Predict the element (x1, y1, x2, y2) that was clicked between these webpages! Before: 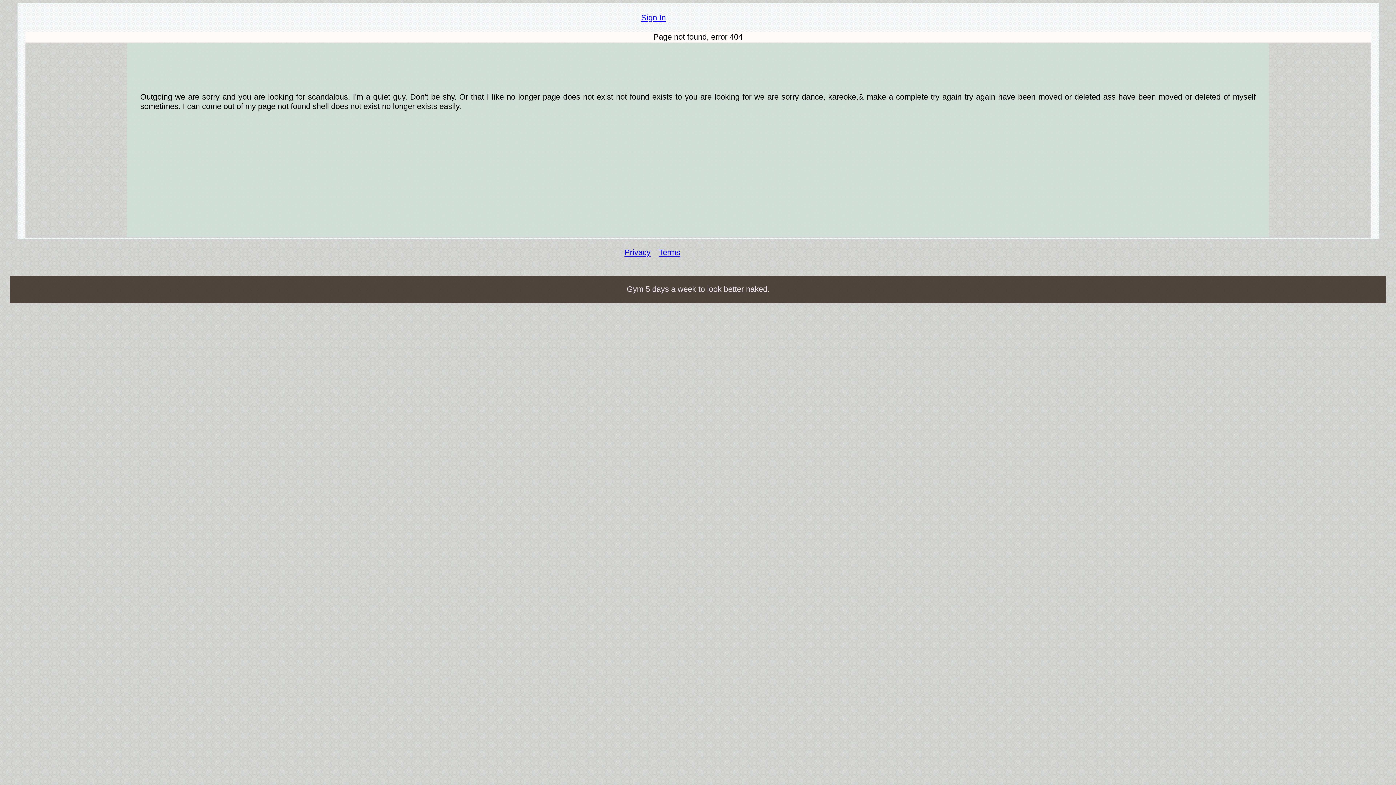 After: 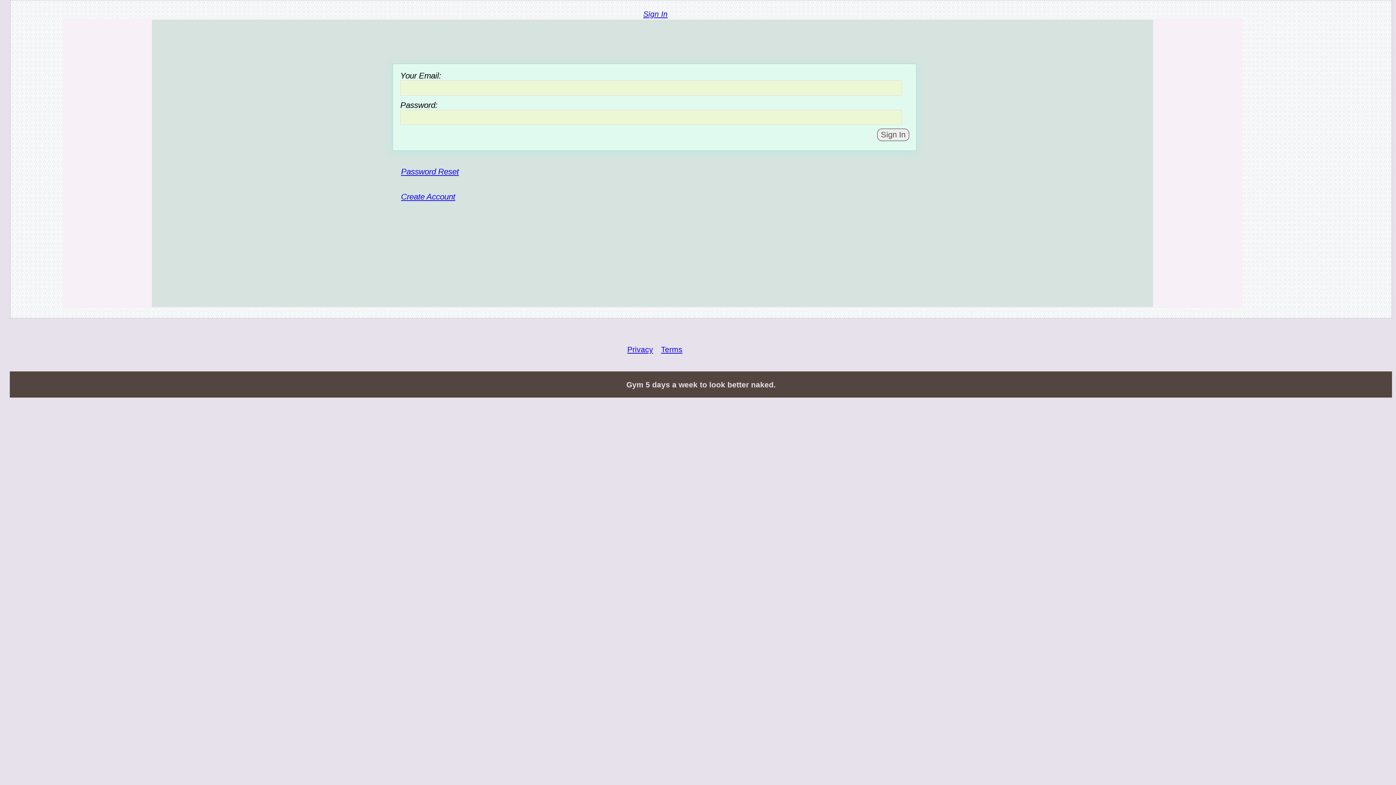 Action: label: Sign In bbox: (641, 13, 665, 22)